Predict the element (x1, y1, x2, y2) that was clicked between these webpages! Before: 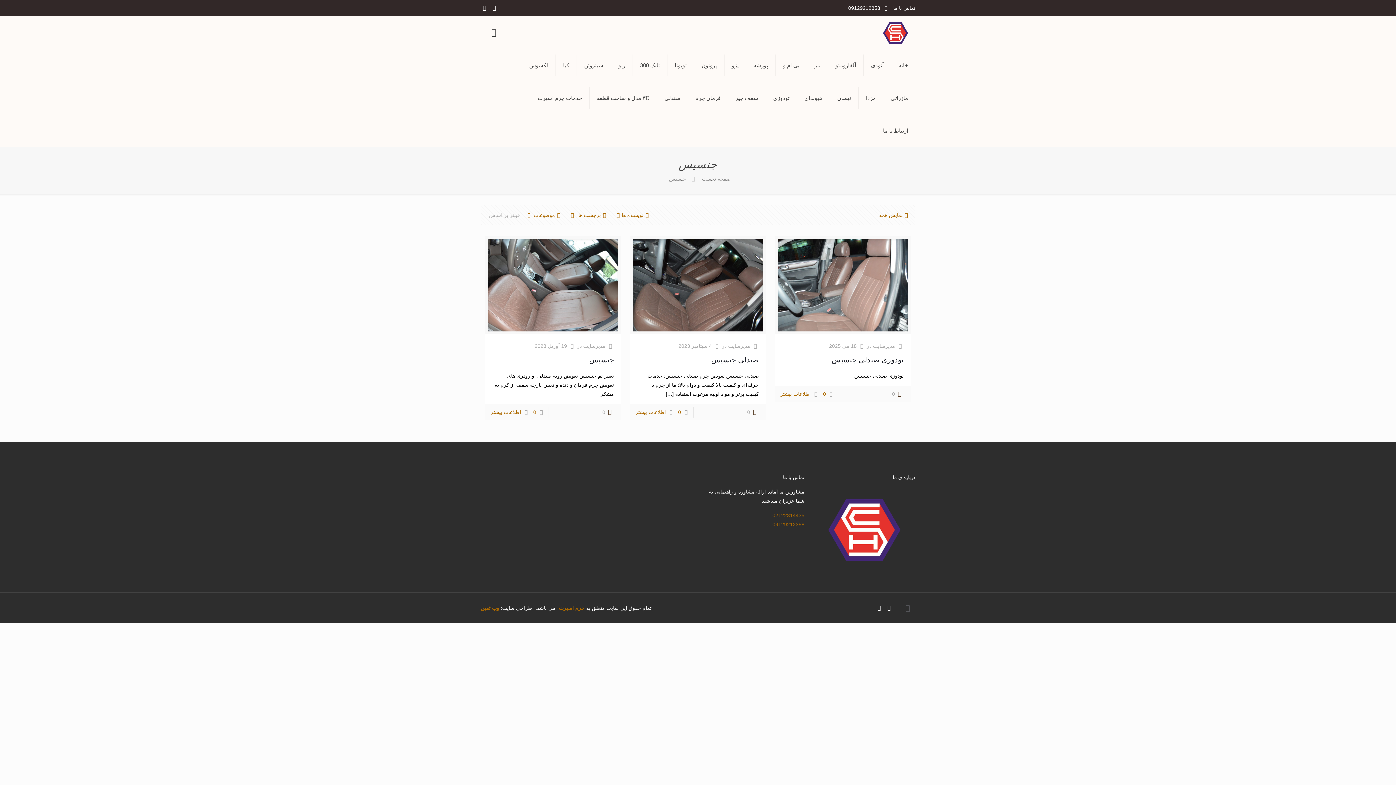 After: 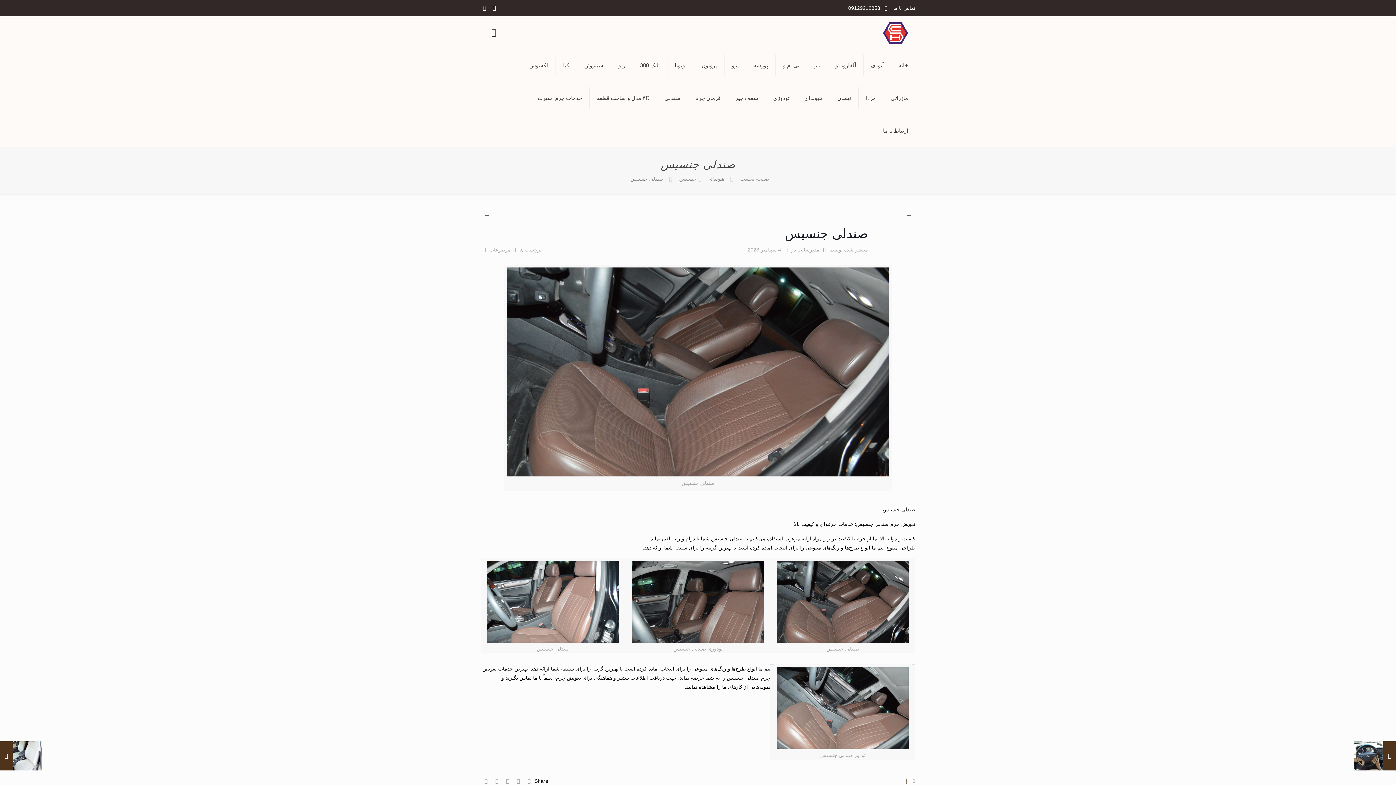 Action: bbox: (633, 239, 763, 331)